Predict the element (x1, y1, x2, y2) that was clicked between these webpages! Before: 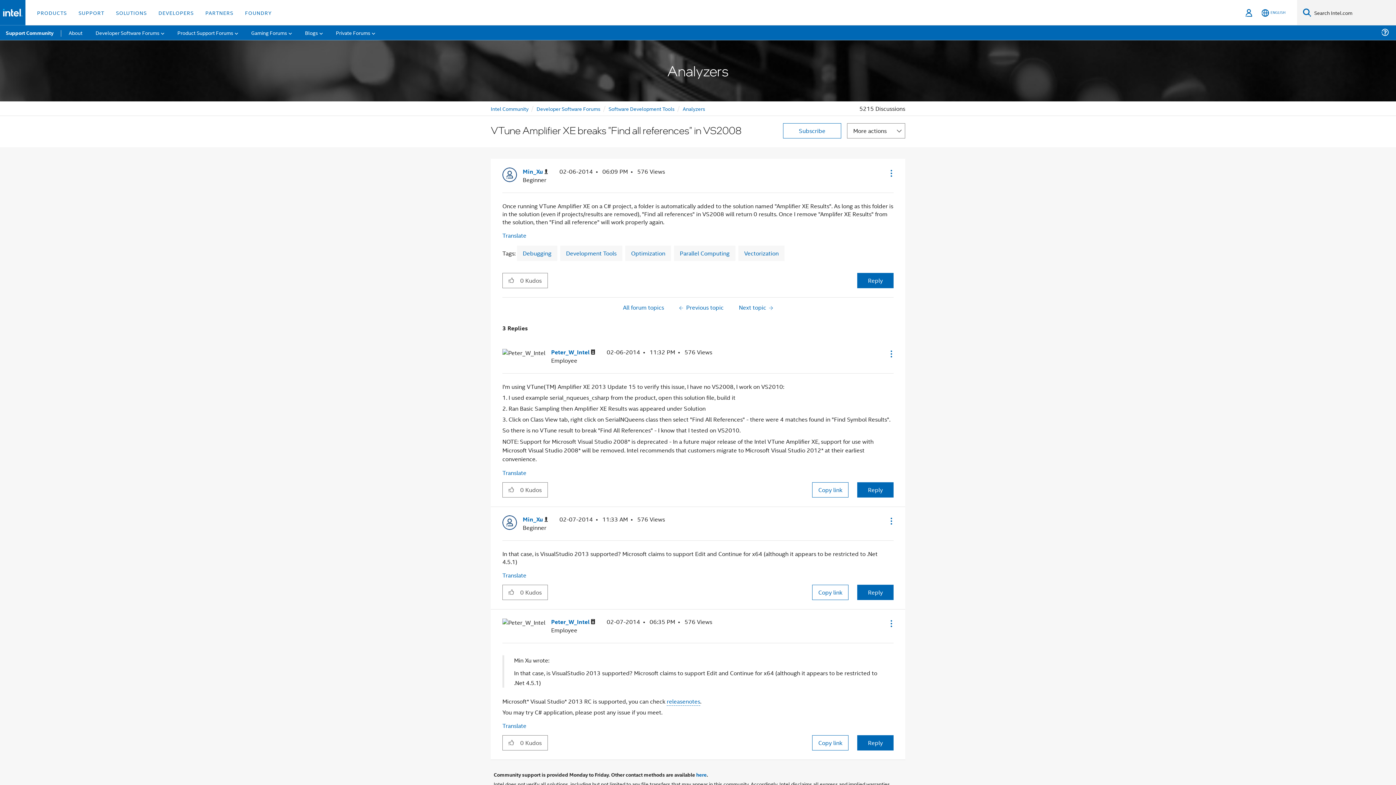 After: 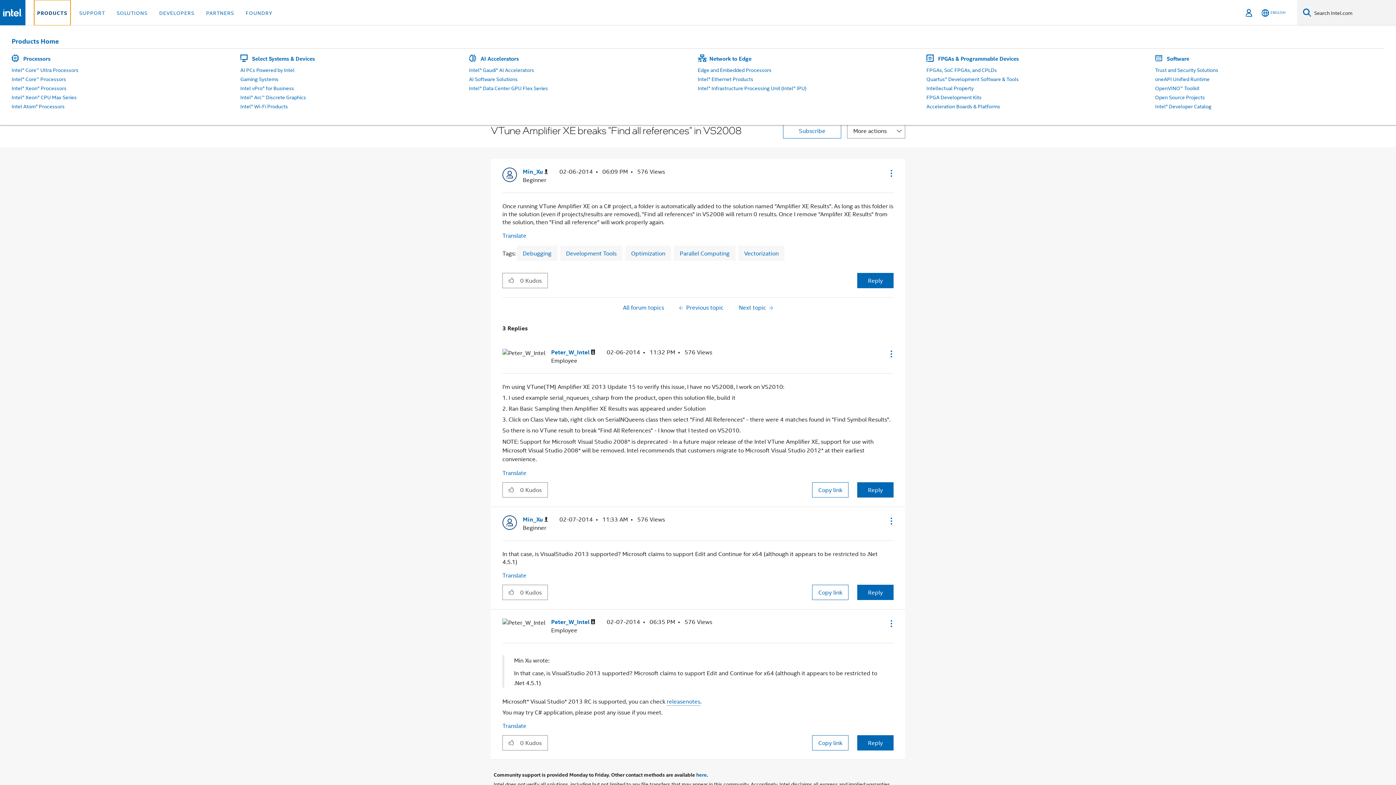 Action: bbox: (34, 0, 69, 25) label: PRODUCTS